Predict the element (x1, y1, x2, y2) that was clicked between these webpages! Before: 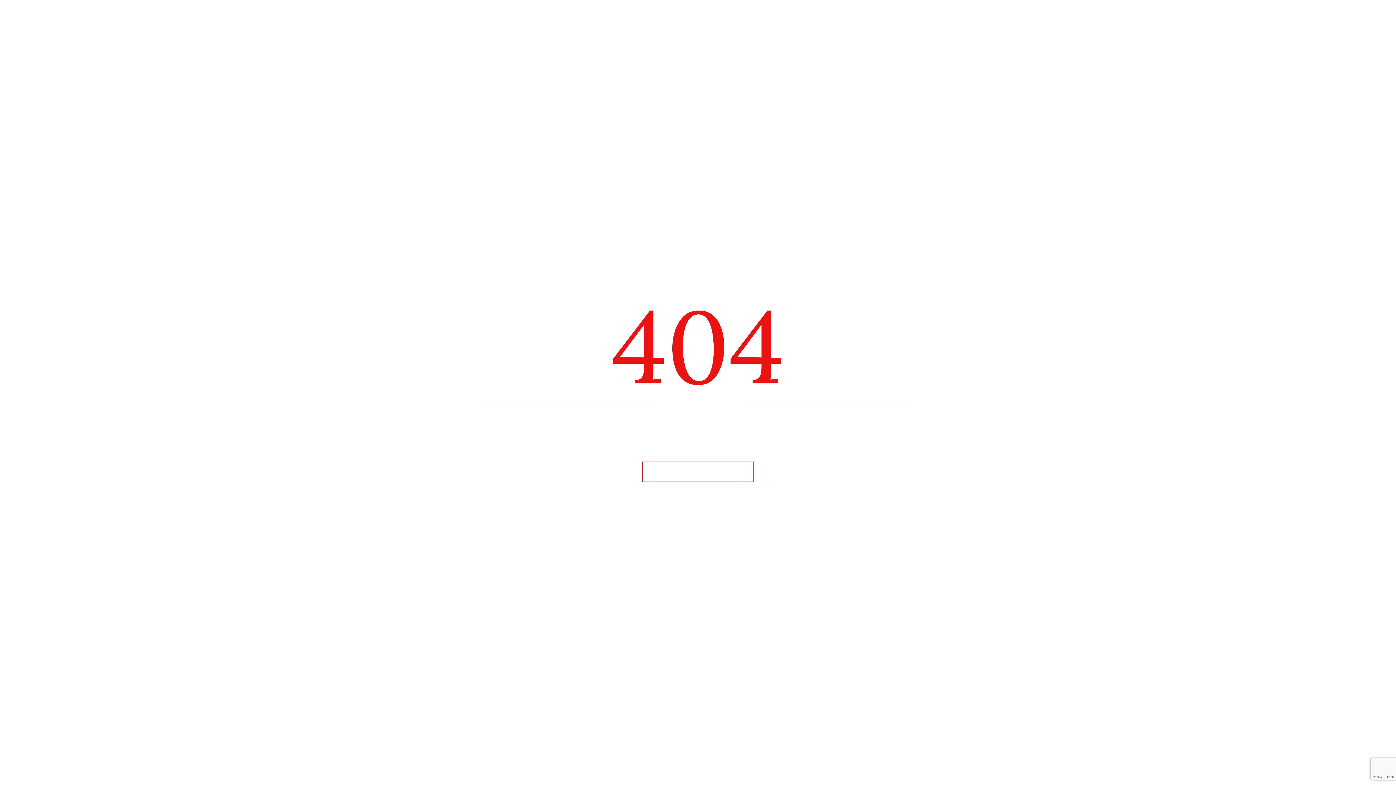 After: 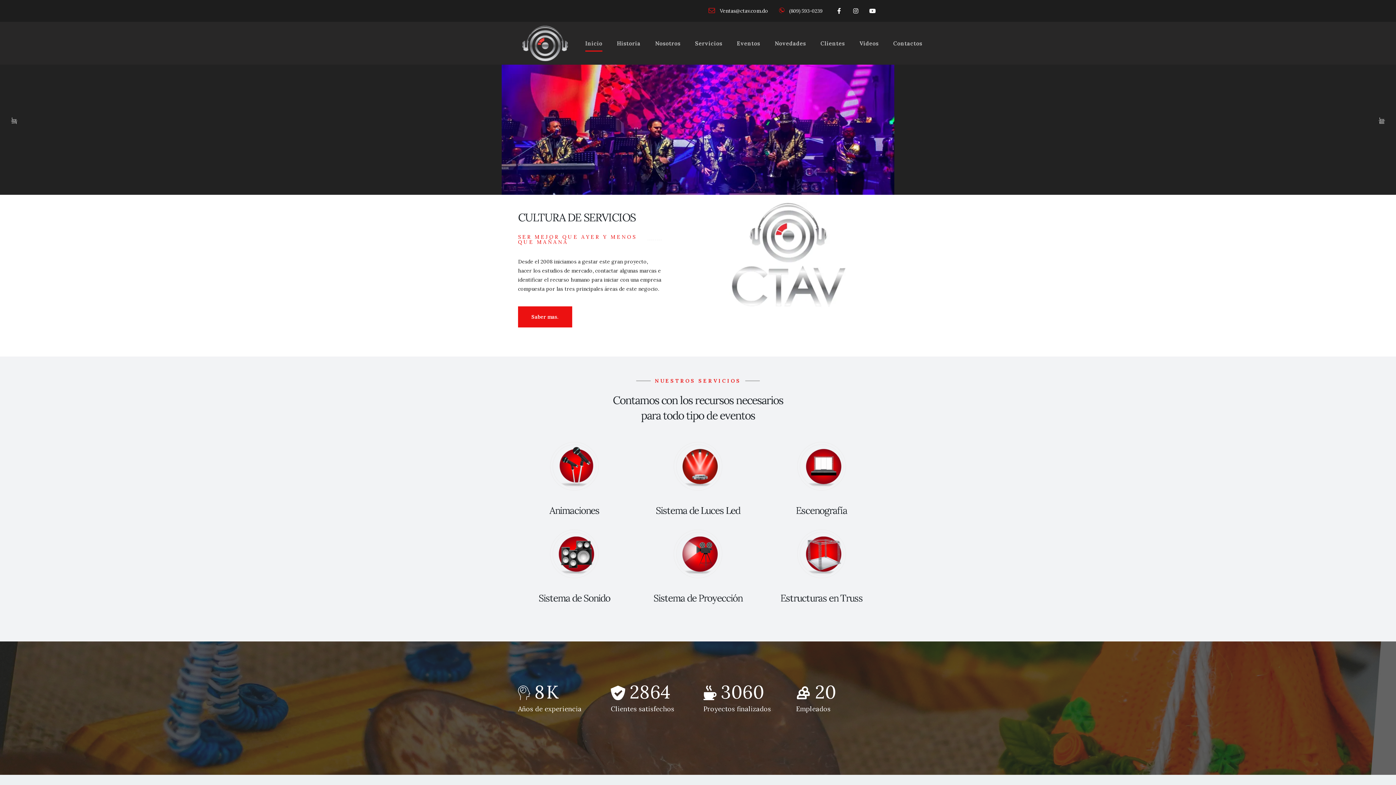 Action: label: Regresar a la página de inicio bbox: (642, 461, 753, 482)